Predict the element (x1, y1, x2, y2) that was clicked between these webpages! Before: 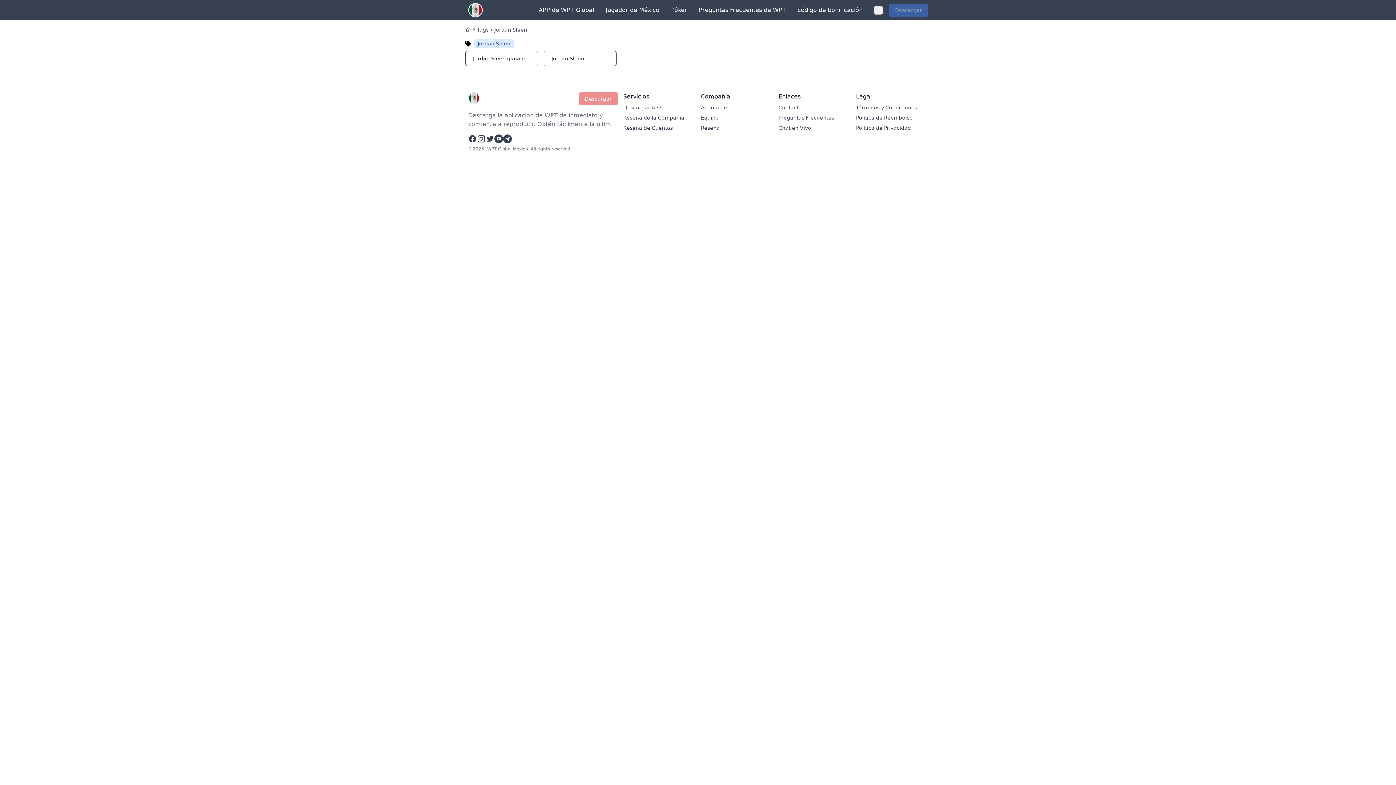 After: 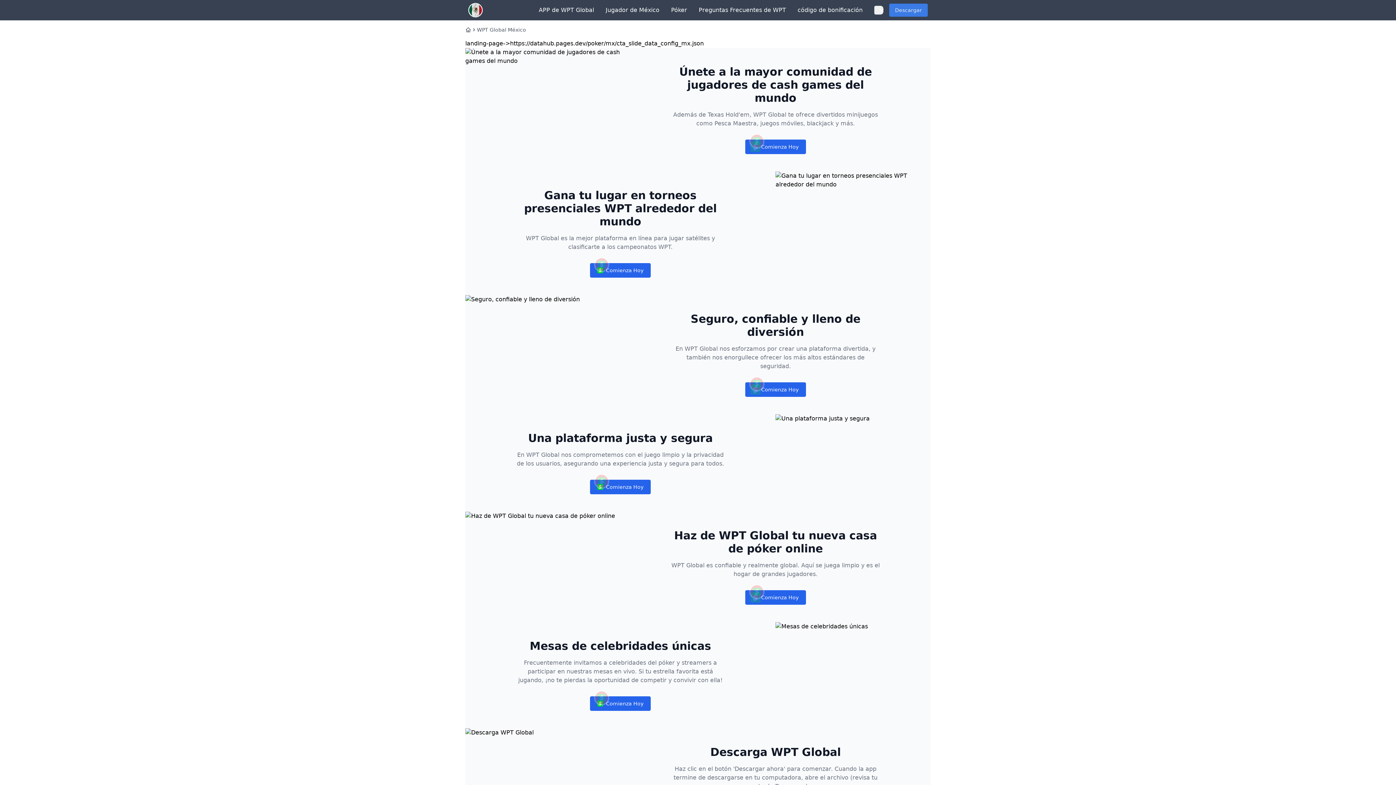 Action: bbox: (468, 92, 480, 105)